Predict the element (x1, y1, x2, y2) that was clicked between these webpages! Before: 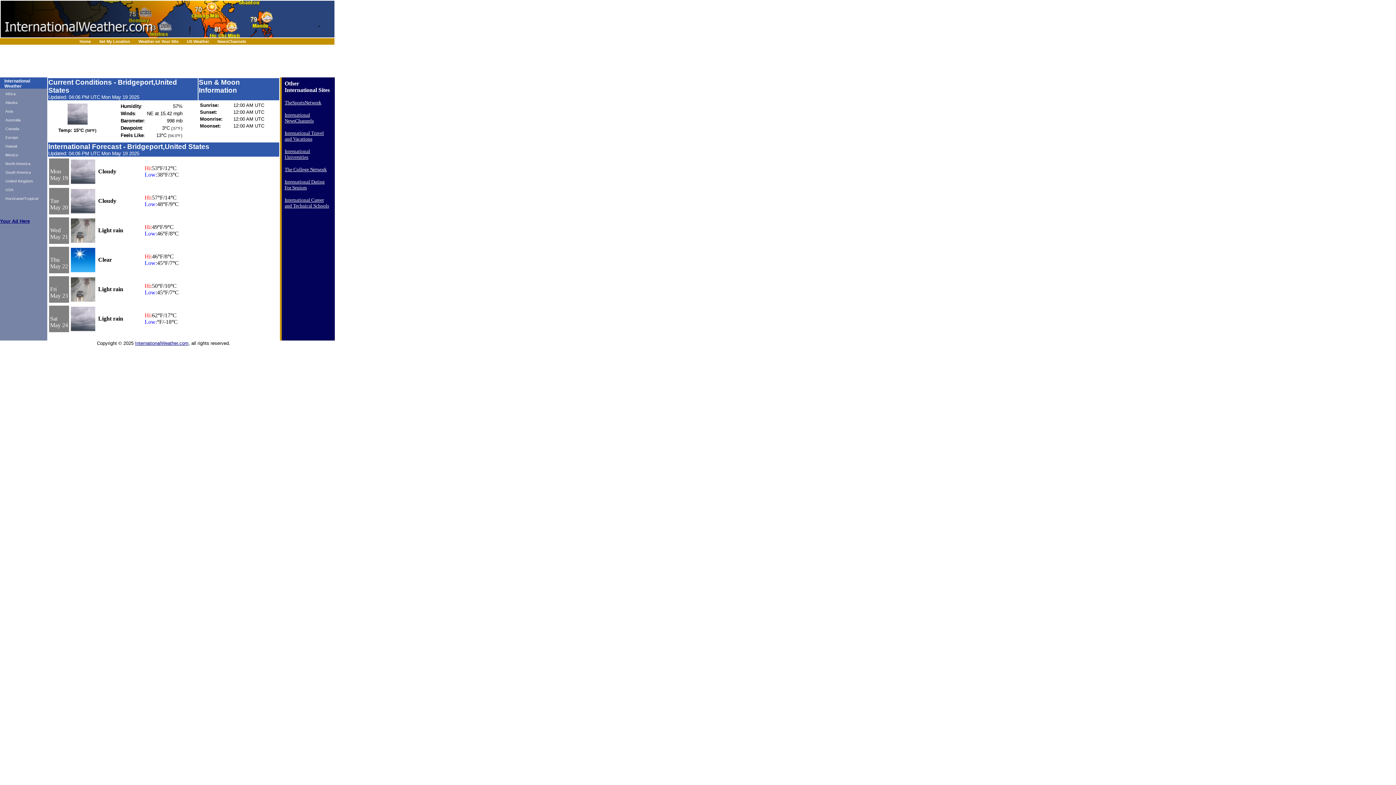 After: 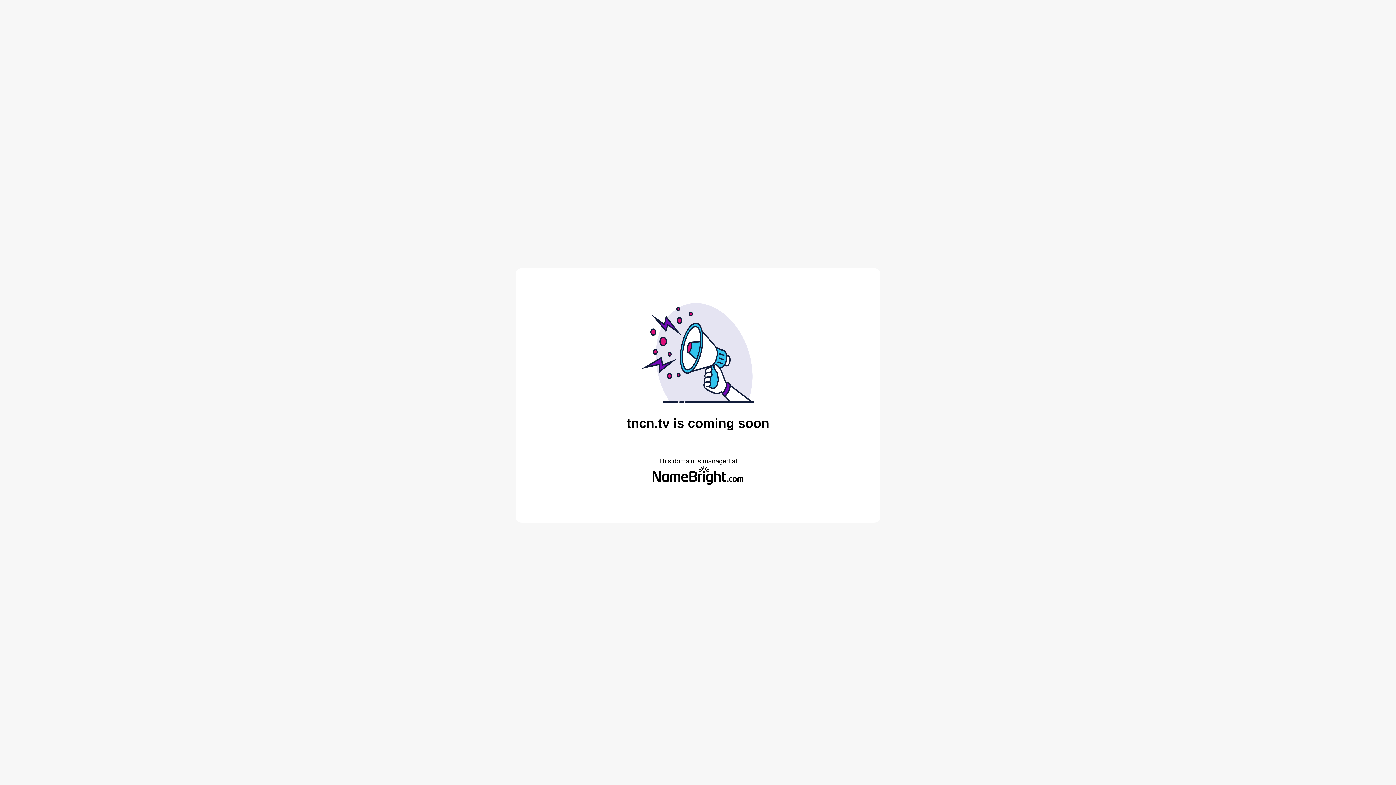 Action: bbox: (284, 112, 313, 123) label: International NewsChannels